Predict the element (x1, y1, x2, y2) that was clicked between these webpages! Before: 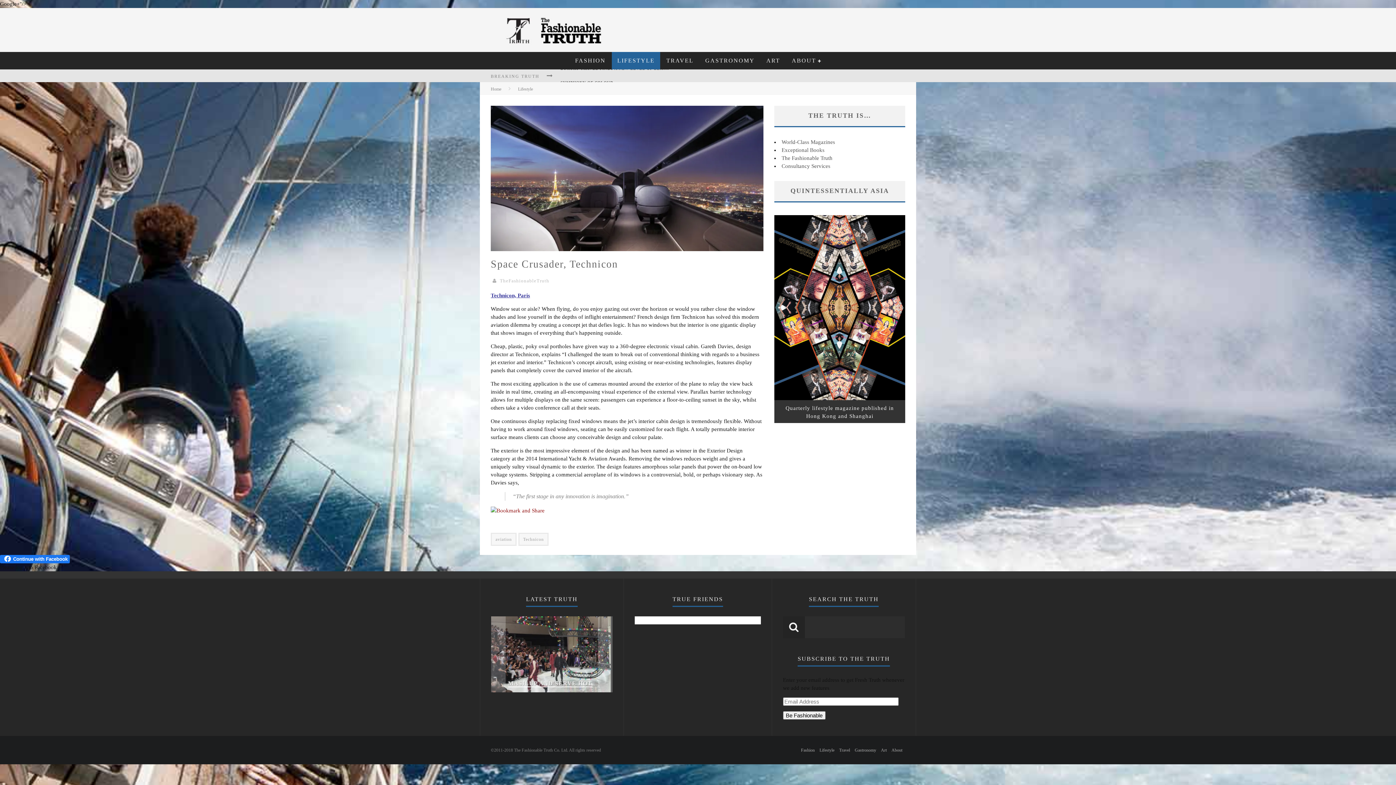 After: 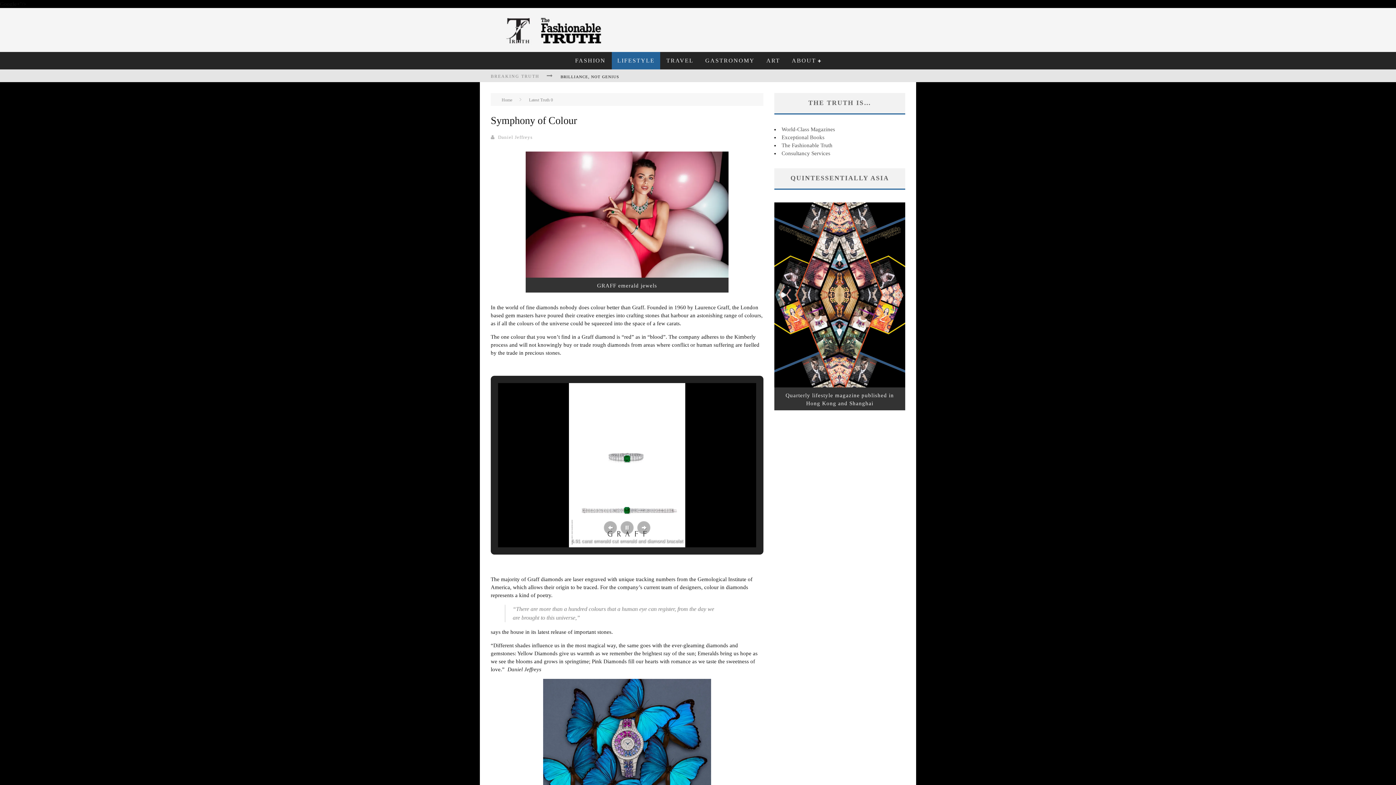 Action: label: SYMPHONY OF COLOUR bbox: (513, 680, 590, 687)